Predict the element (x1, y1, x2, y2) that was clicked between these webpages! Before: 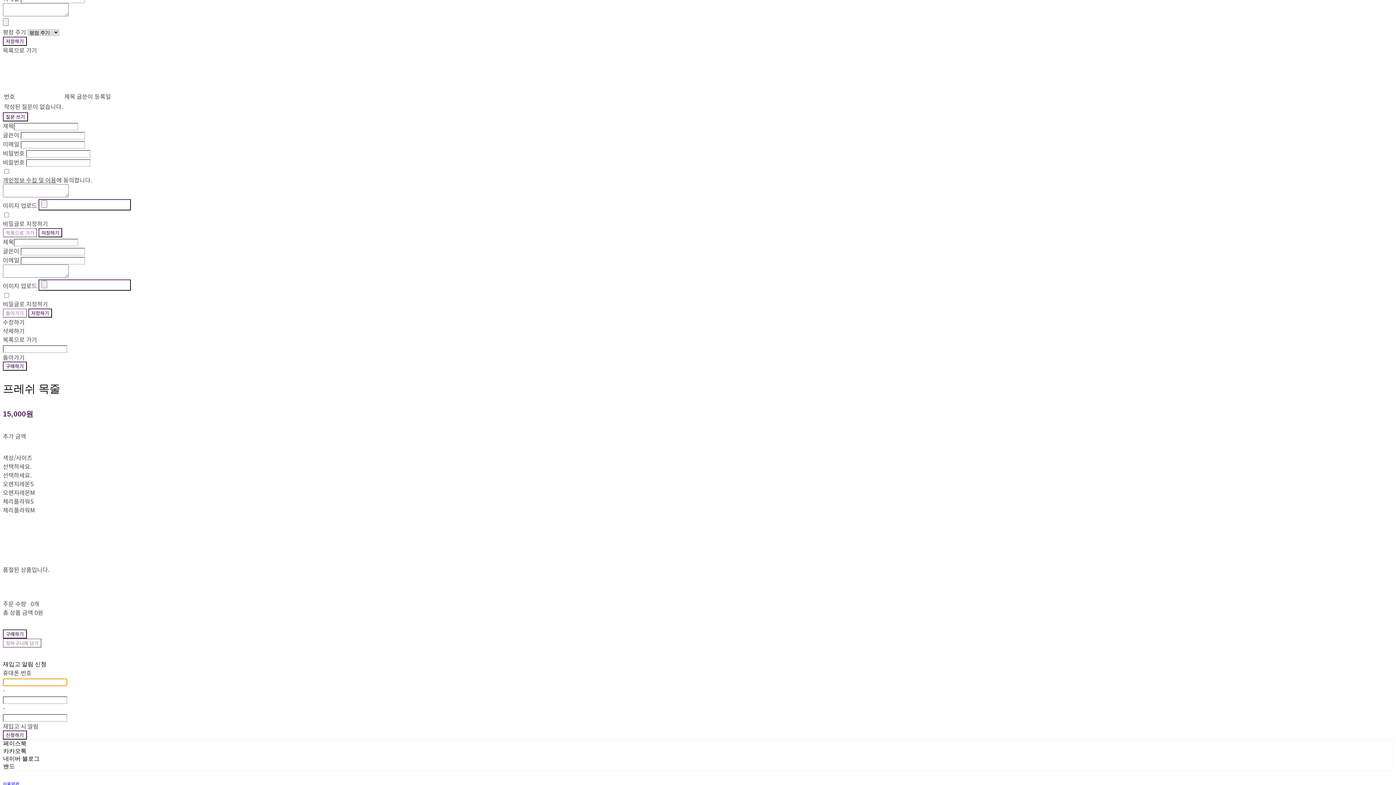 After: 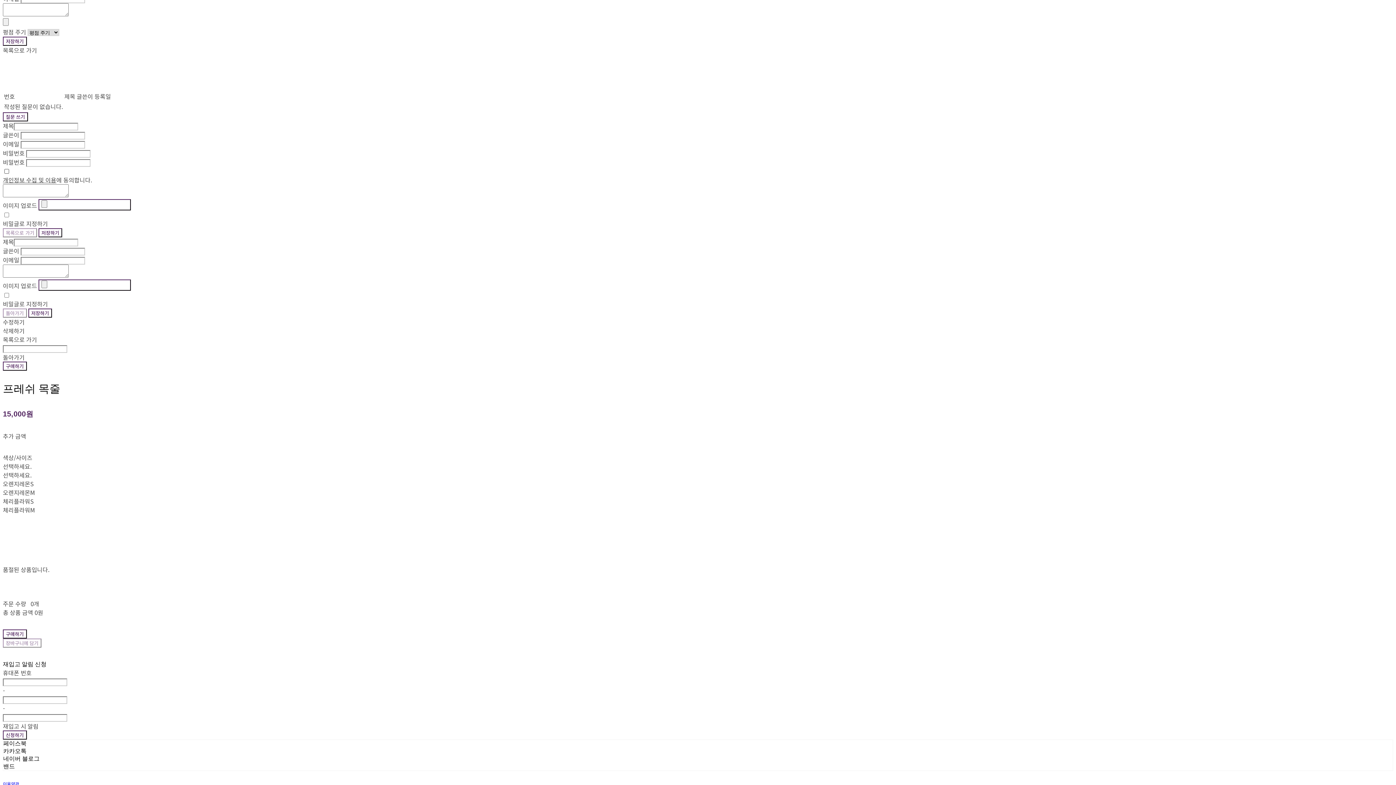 Action: bbox: (2, 175, 56, 184) label: 개인정보 수집 및 이용